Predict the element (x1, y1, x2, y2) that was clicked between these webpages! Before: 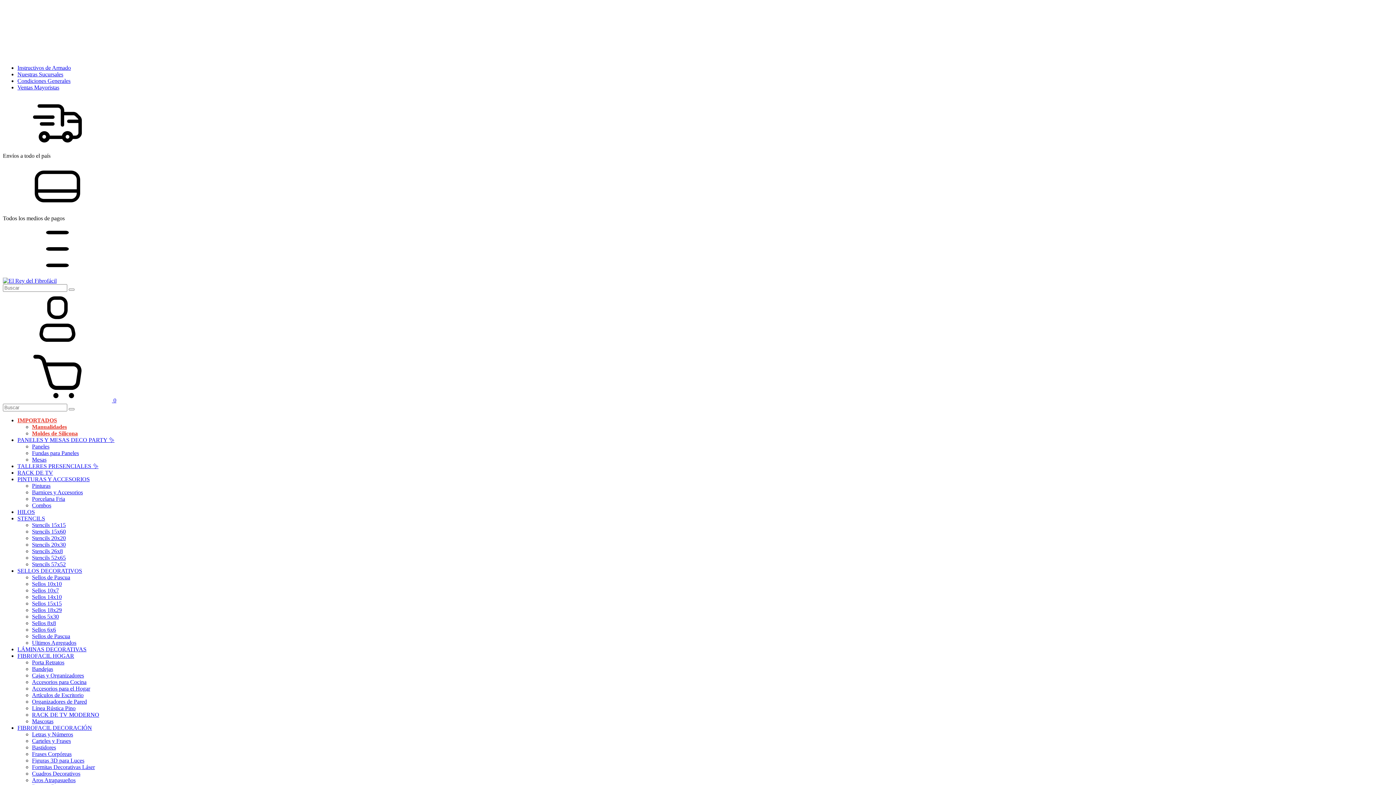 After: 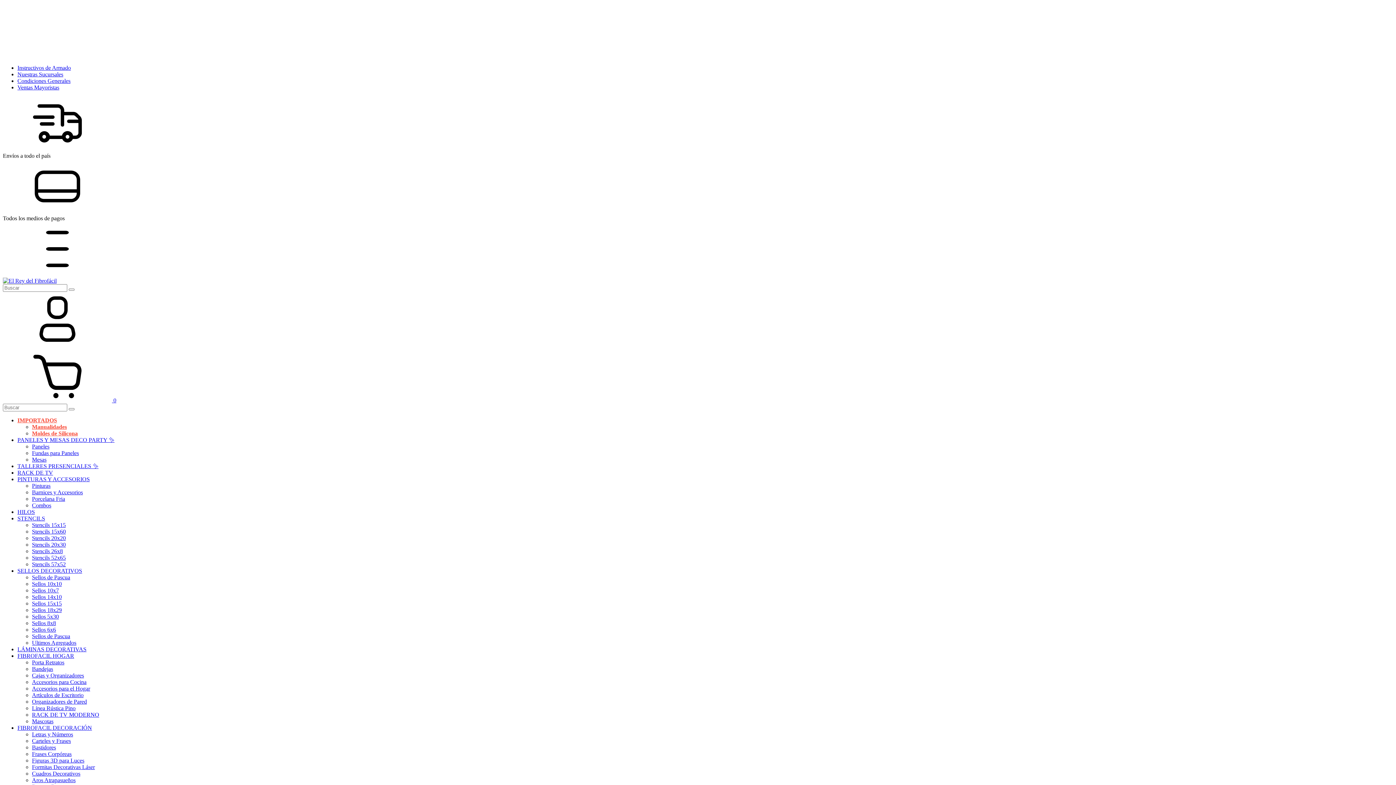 Action: label: Nuestras Sucursales bbox: (17, 71, 63, 77)